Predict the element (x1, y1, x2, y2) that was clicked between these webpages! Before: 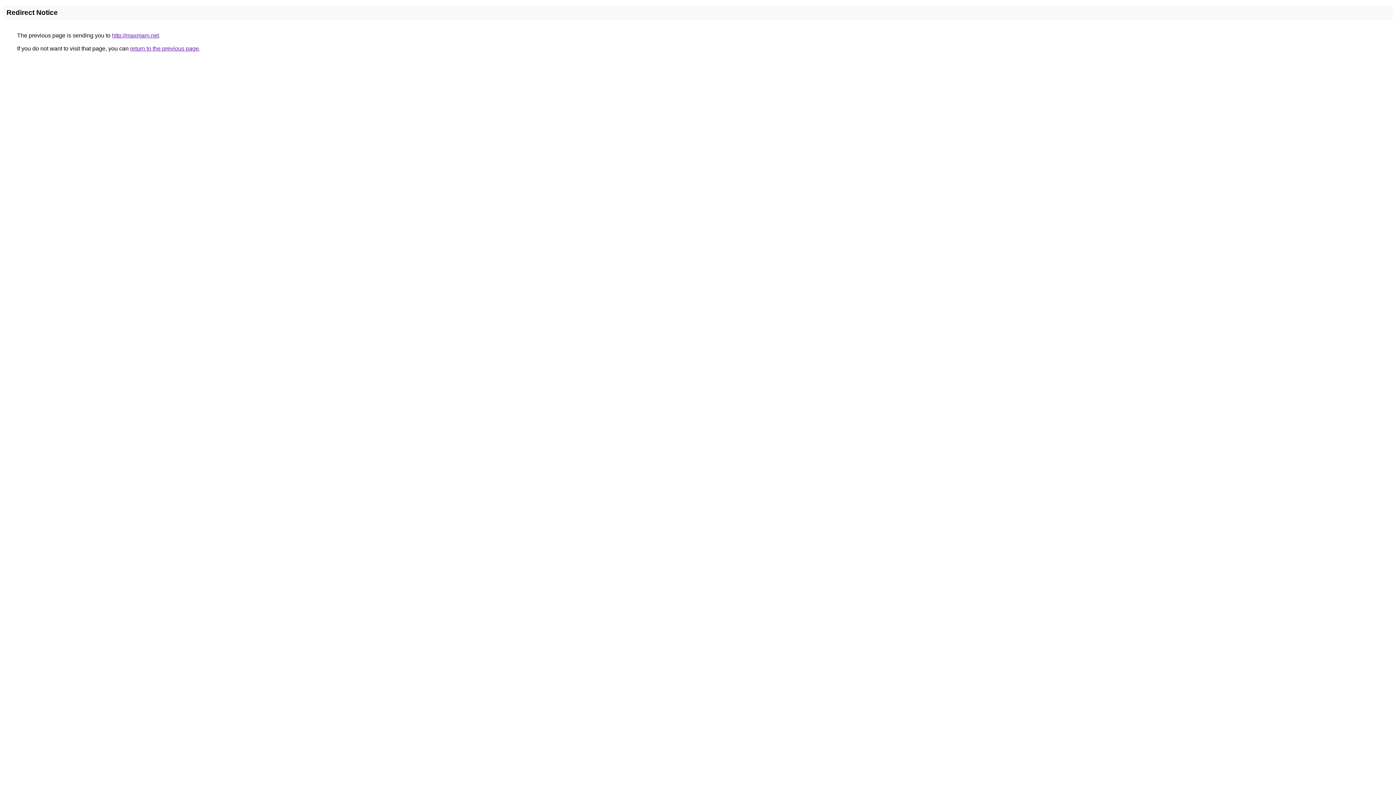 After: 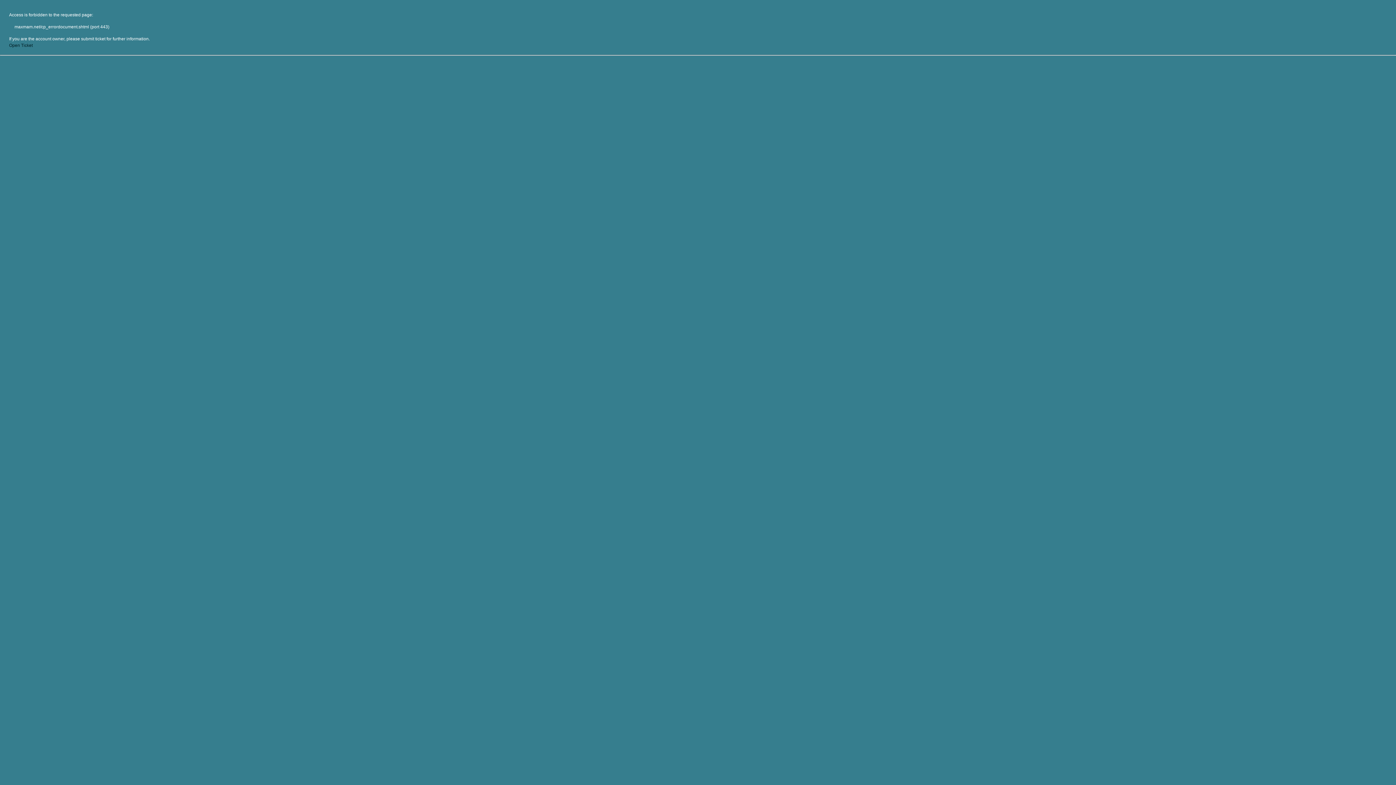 Action: bbox: (112, 32, 158, 38) label: http://maxmam.net